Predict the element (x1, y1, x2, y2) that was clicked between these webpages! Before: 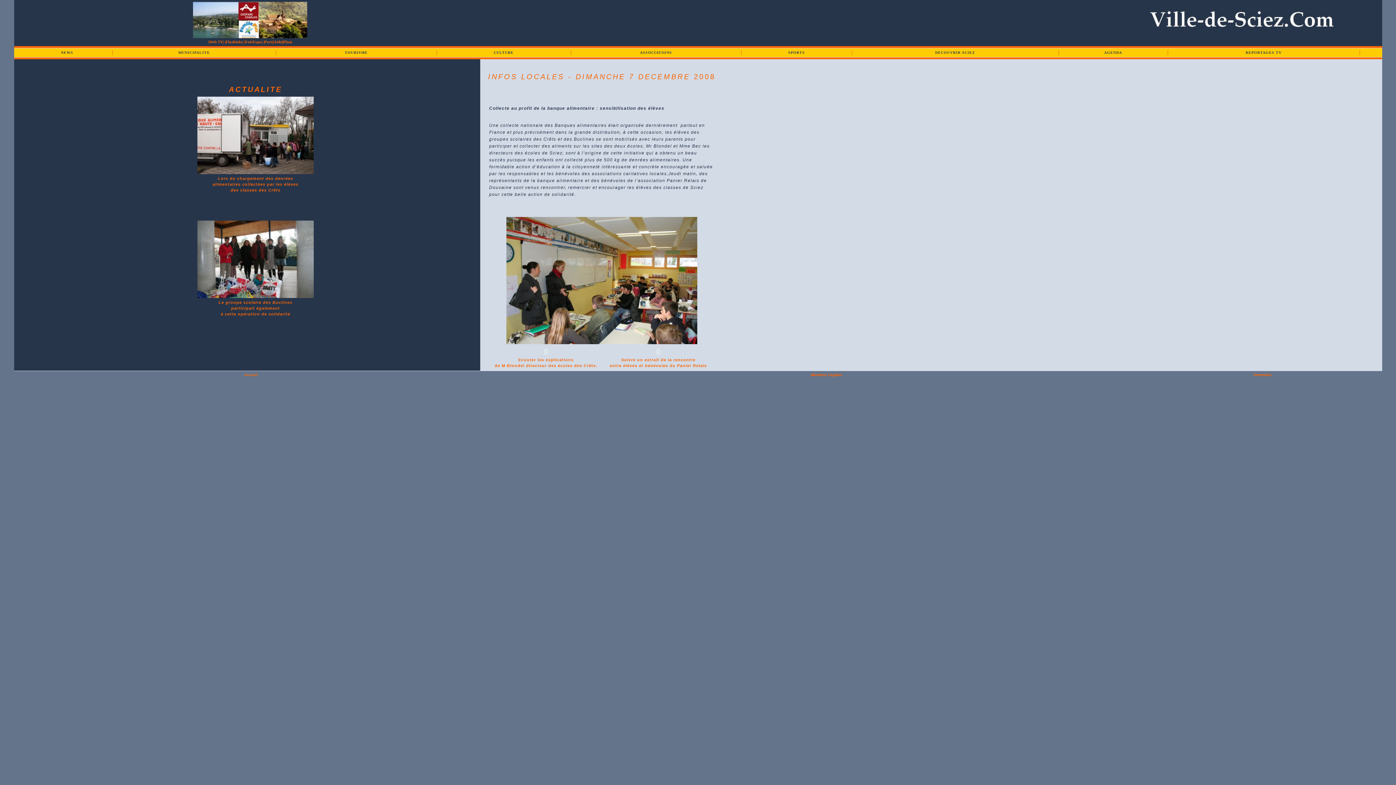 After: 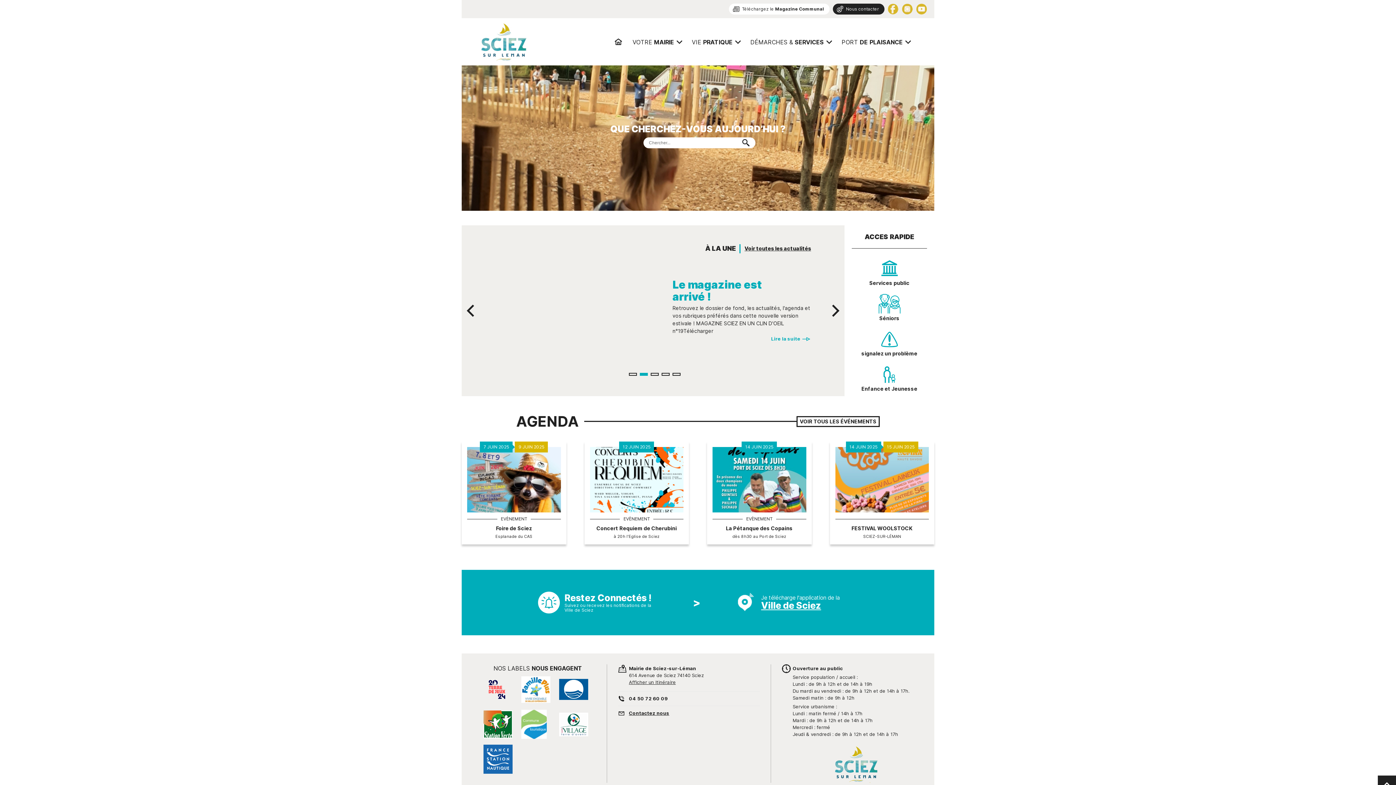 Action: bbox: (852, 50, 1059, 55) label: DECOUVRIR SCIEZ